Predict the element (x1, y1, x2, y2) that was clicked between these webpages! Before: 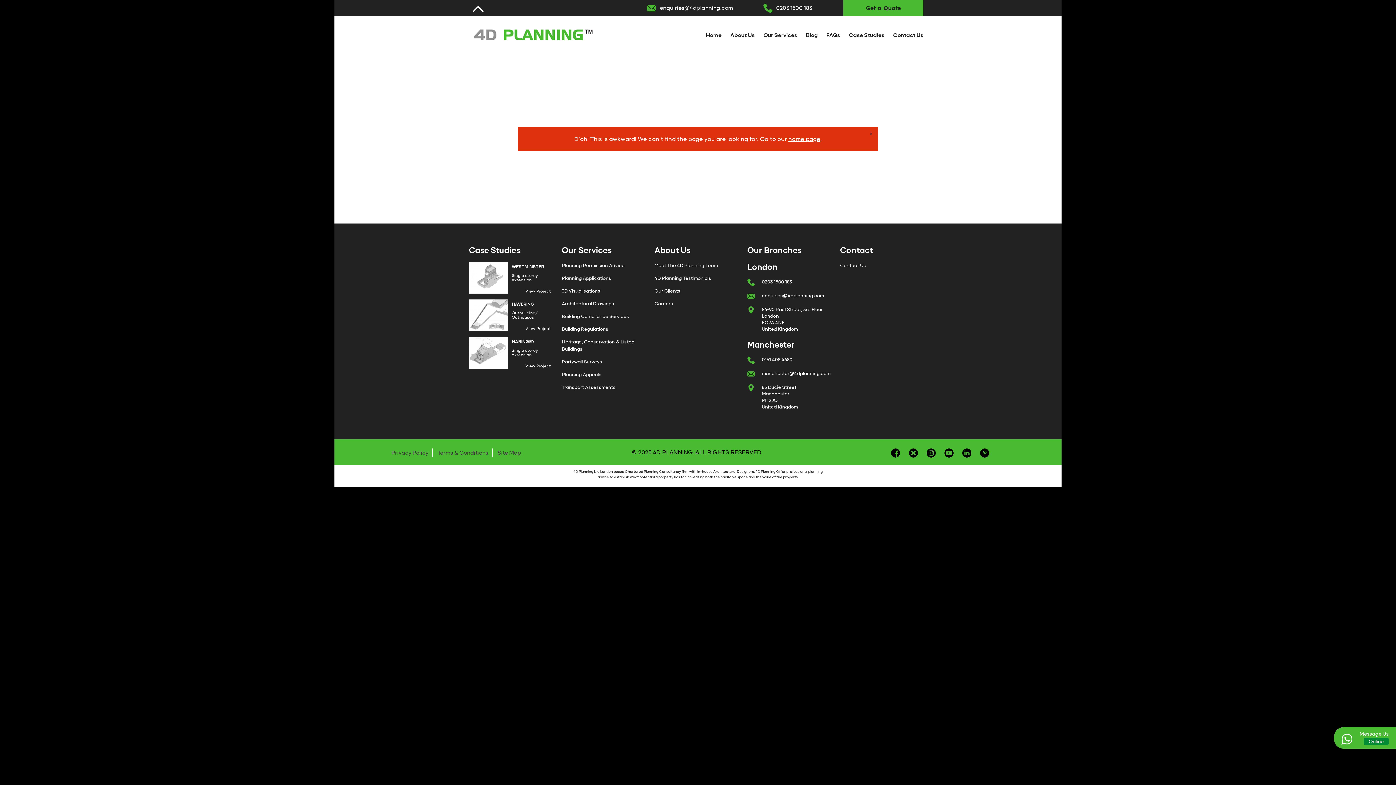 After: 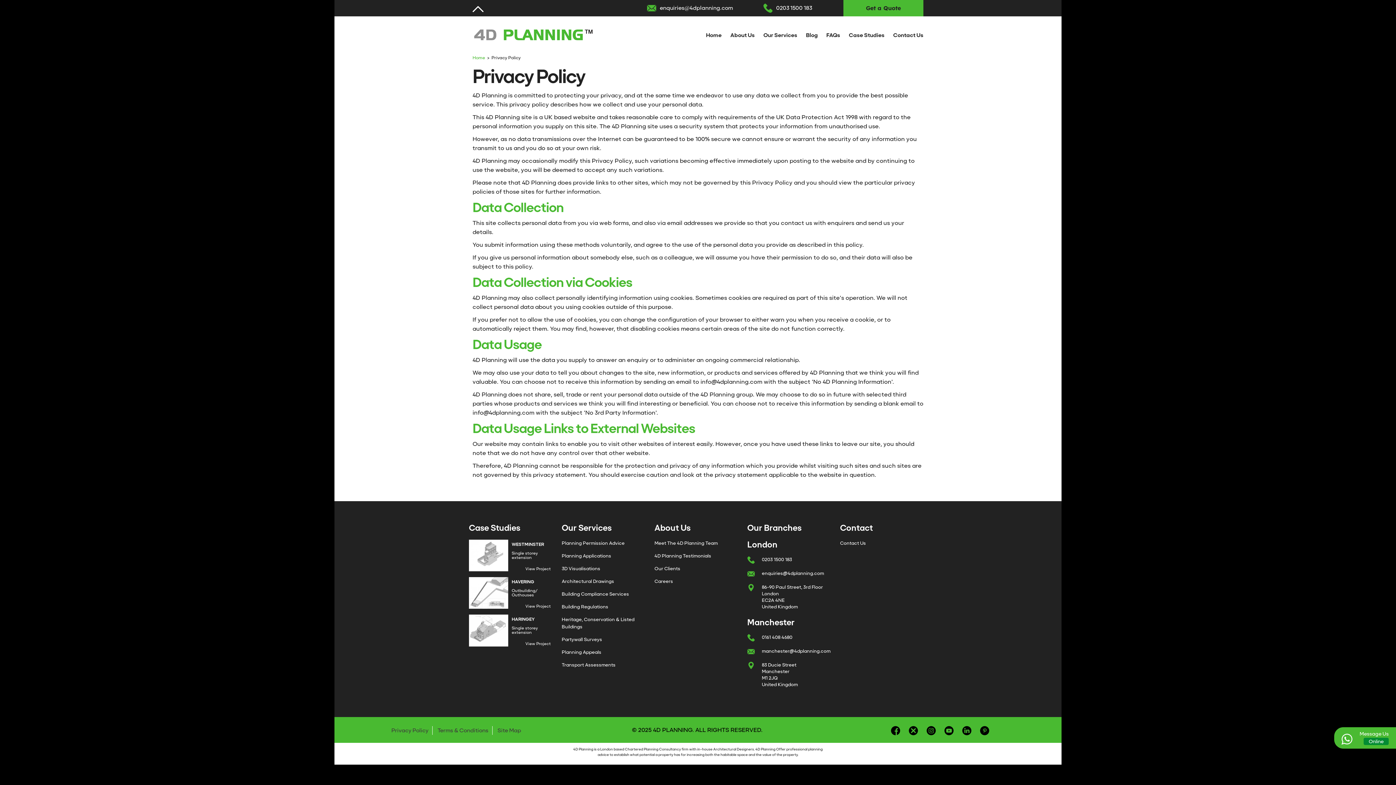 Action: label: Privacy Policy bbox: (391, 449, 428, 456)